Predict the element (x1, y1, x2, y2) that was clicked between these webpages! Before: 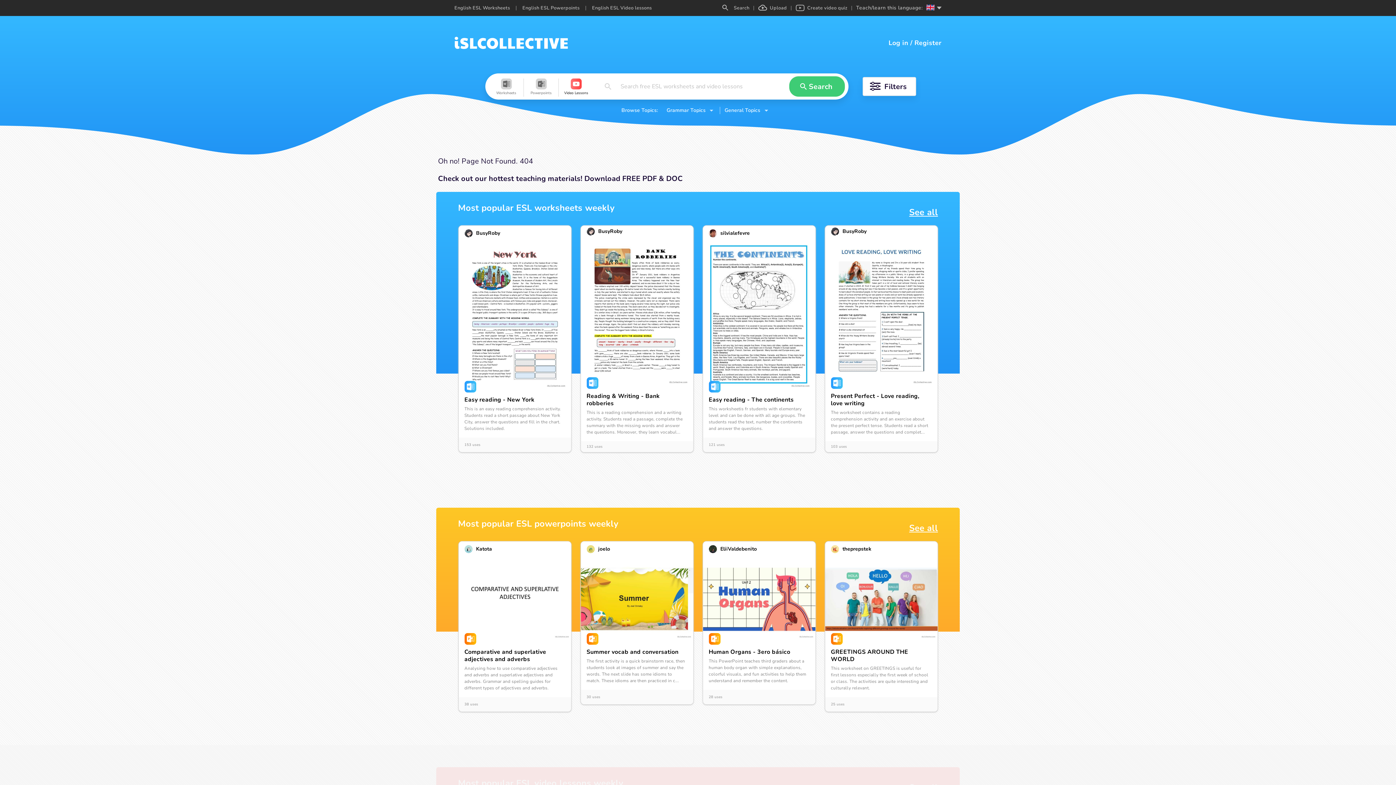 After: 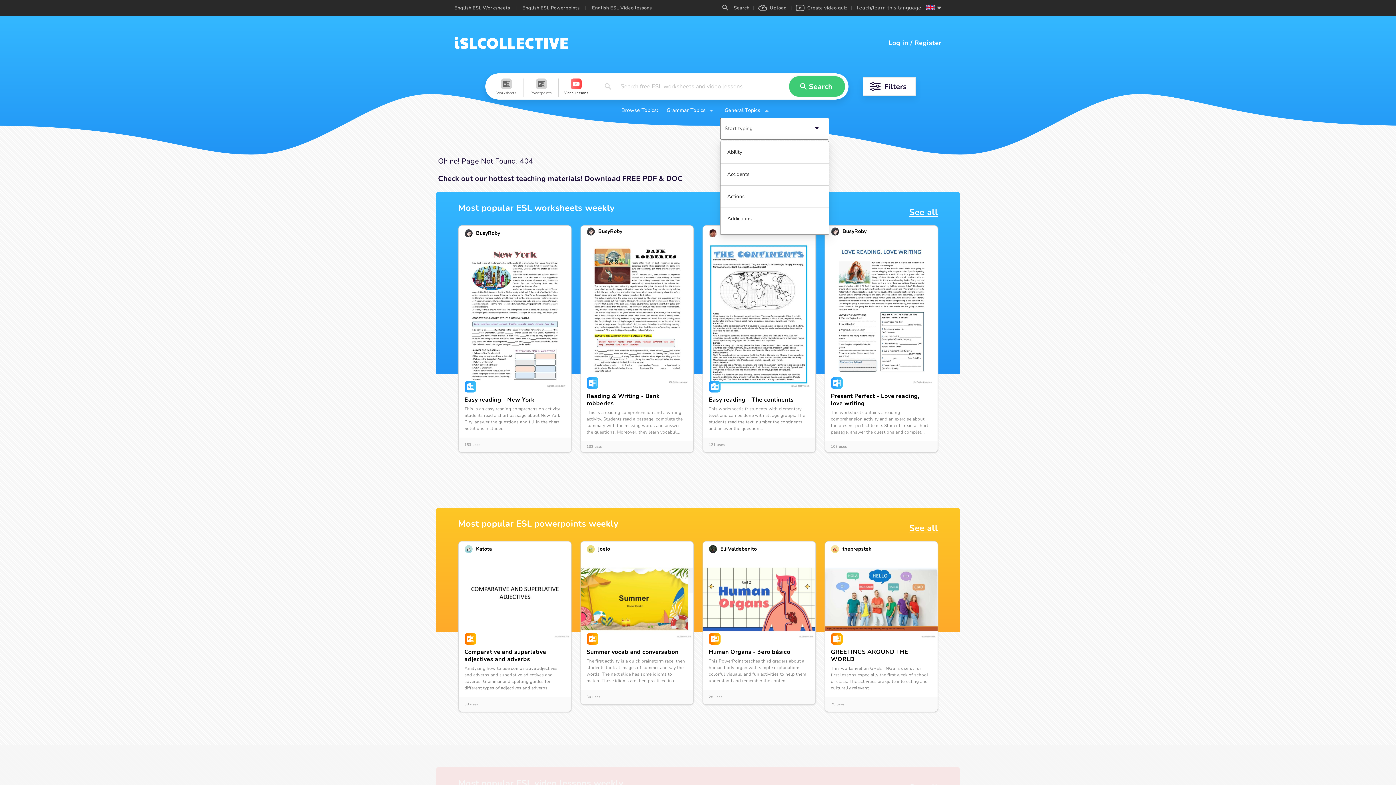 Action: bbox: (720, 106, 774, 114) label: General Topics